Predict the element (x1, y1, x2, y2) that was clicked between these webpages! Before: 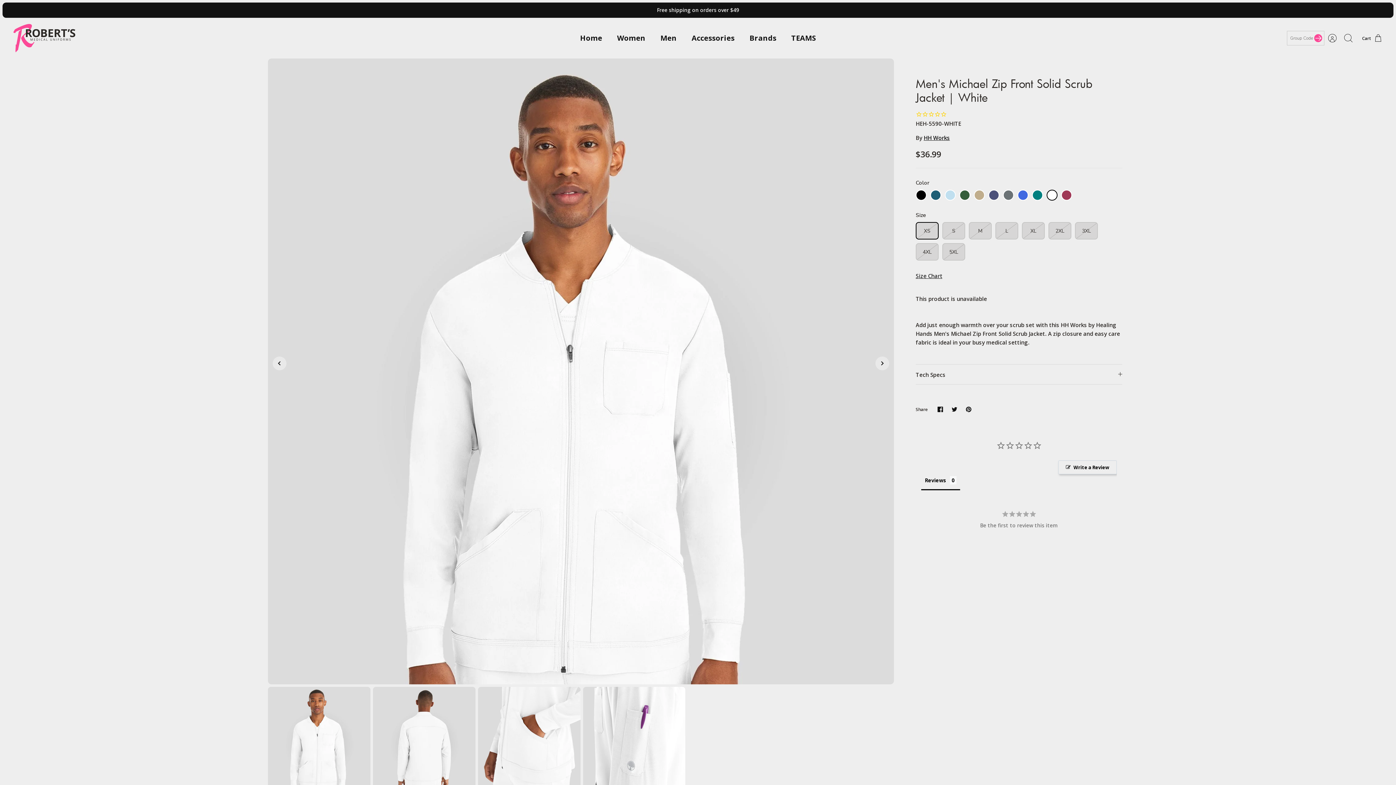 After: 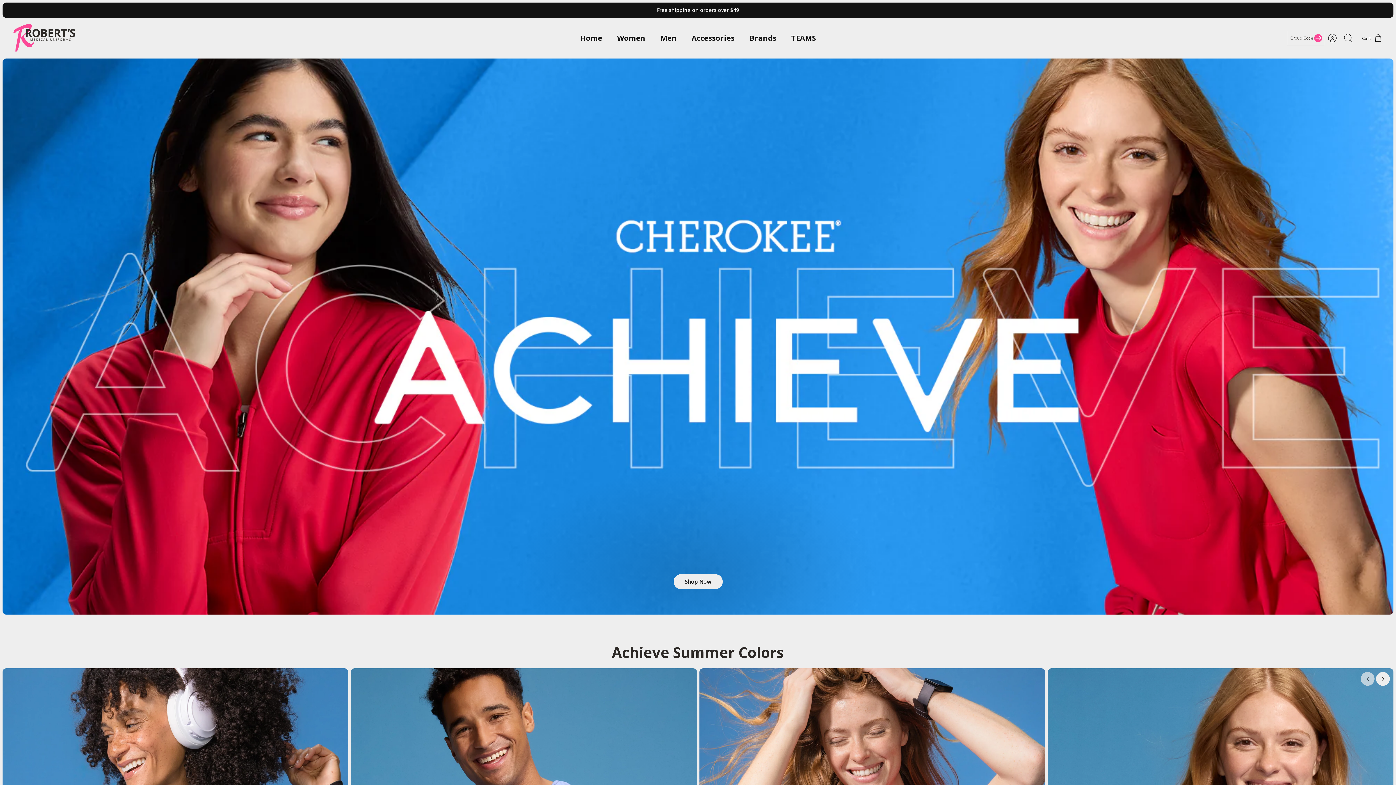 Action: bbox: (13, 23, 75, 52)